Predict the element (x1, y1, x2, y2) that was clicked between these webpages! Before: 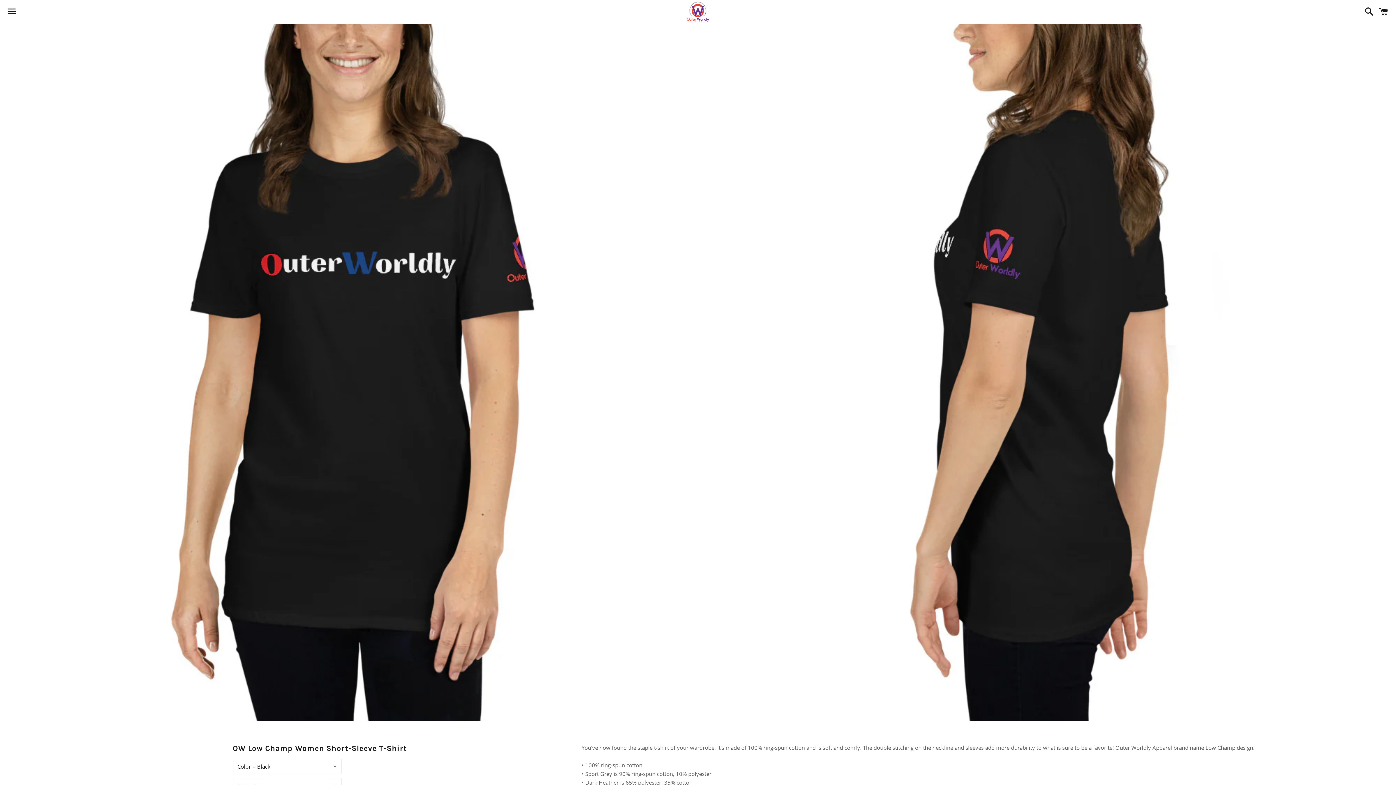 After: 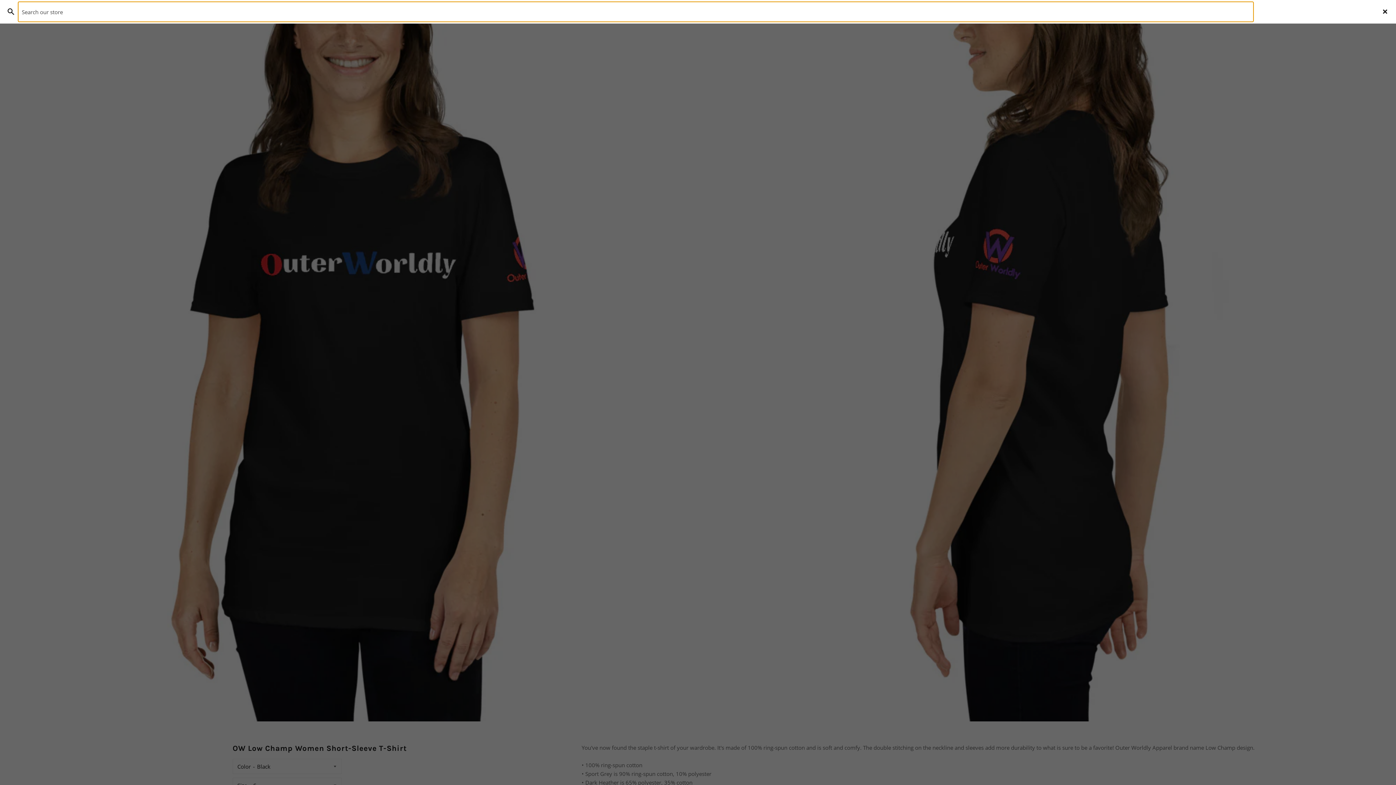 Action: label: Search bbox: (1361, 0, 1374, 22)